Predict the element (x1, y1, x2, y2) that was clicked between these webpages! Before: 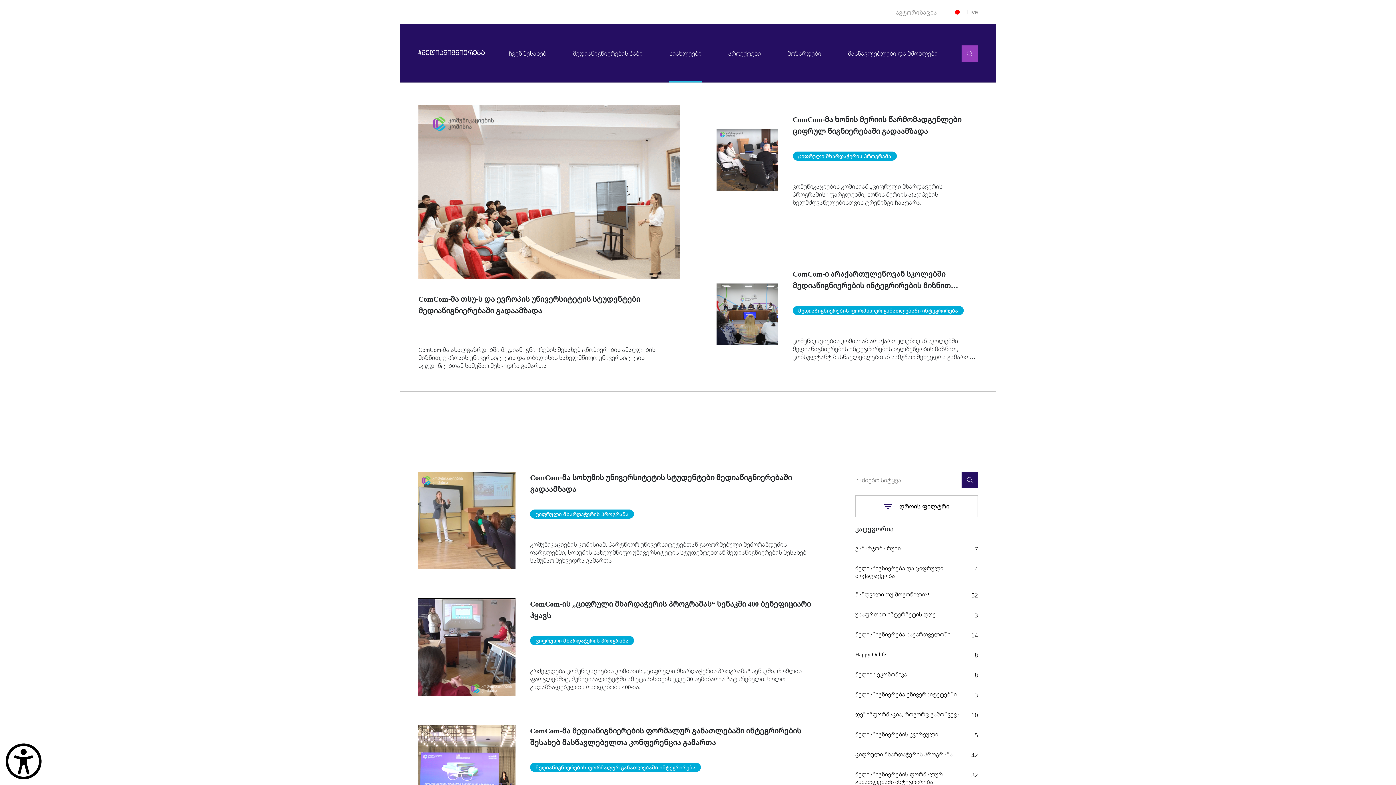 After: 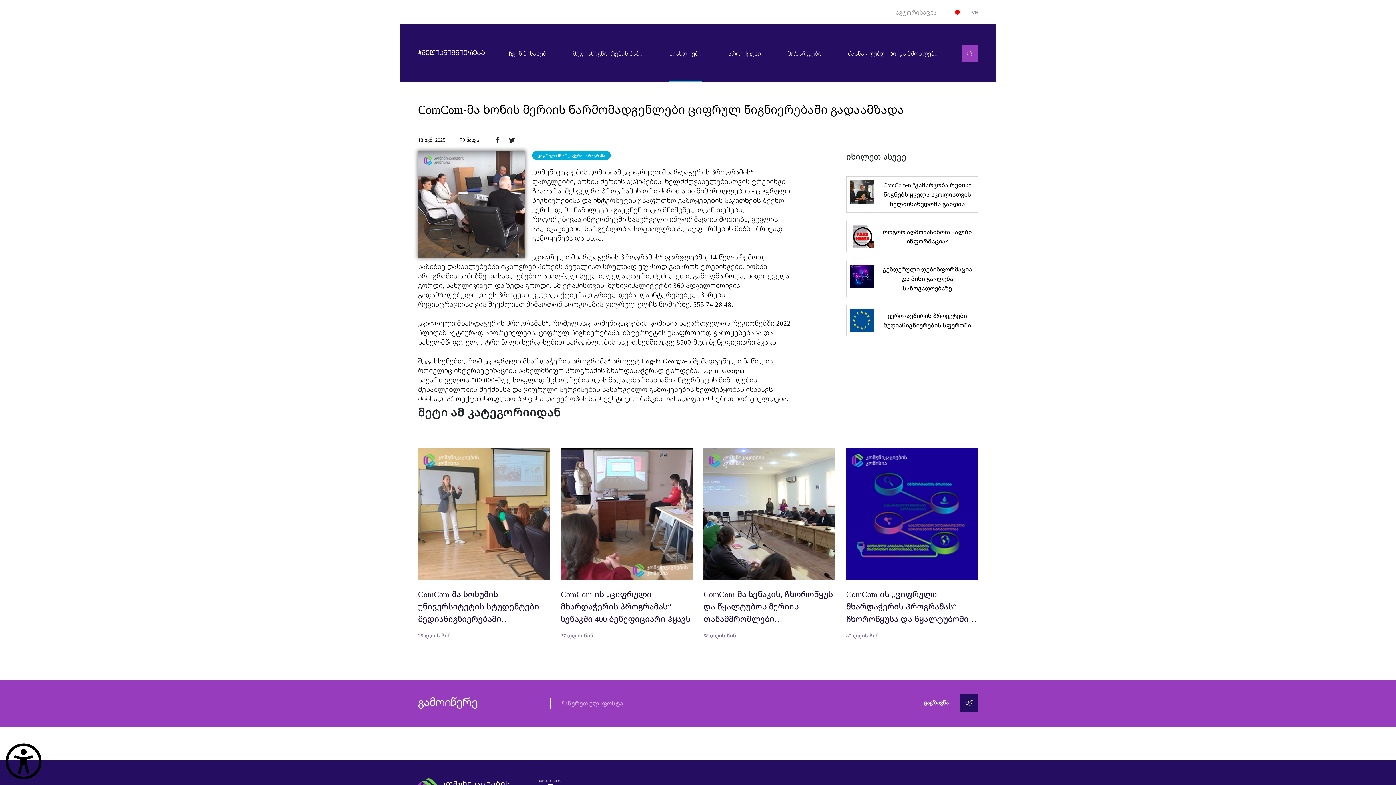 Action: label: ComCom-მა ხონის მერიის წარმომადგენლები ციფრულ წიგნიერებაში გადაამზადა bbox: (792, 113, 977, 136)